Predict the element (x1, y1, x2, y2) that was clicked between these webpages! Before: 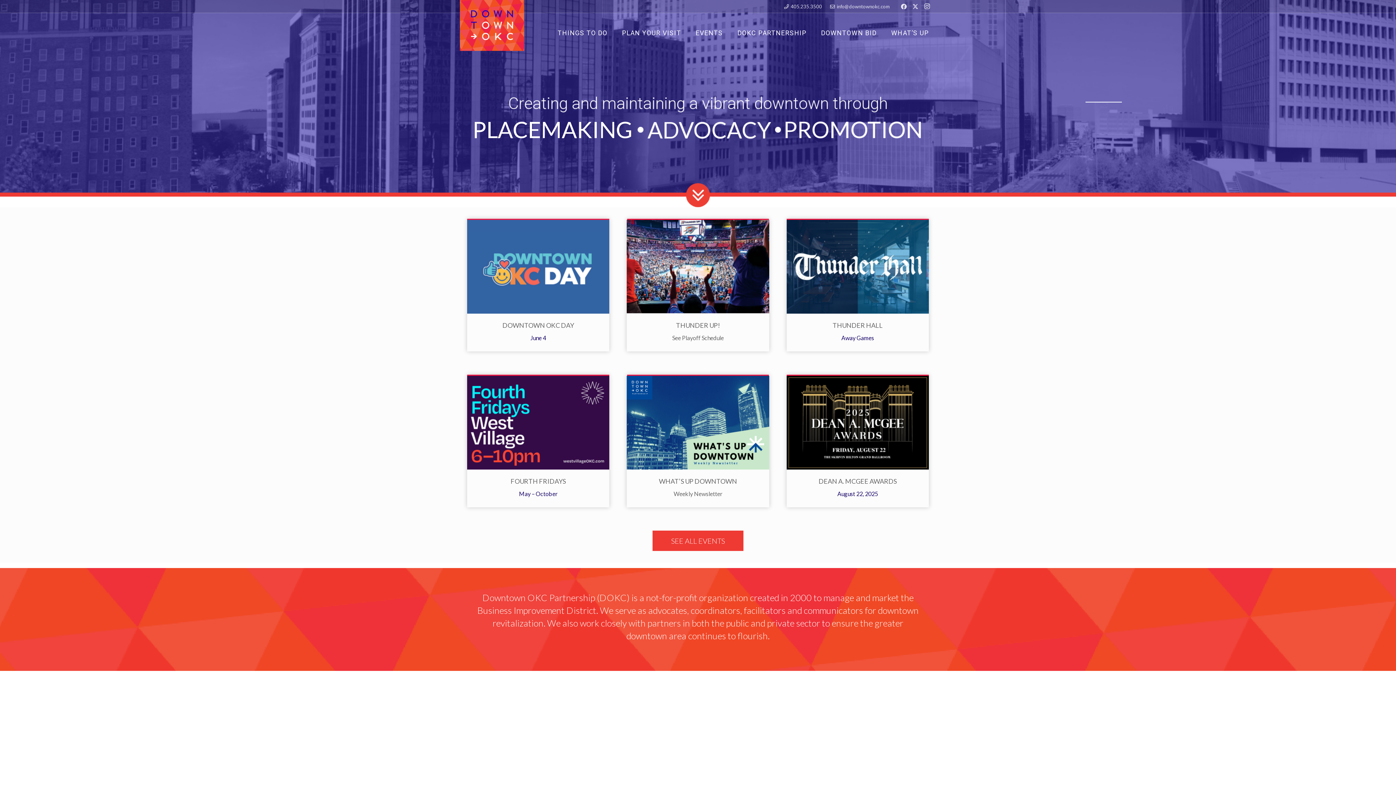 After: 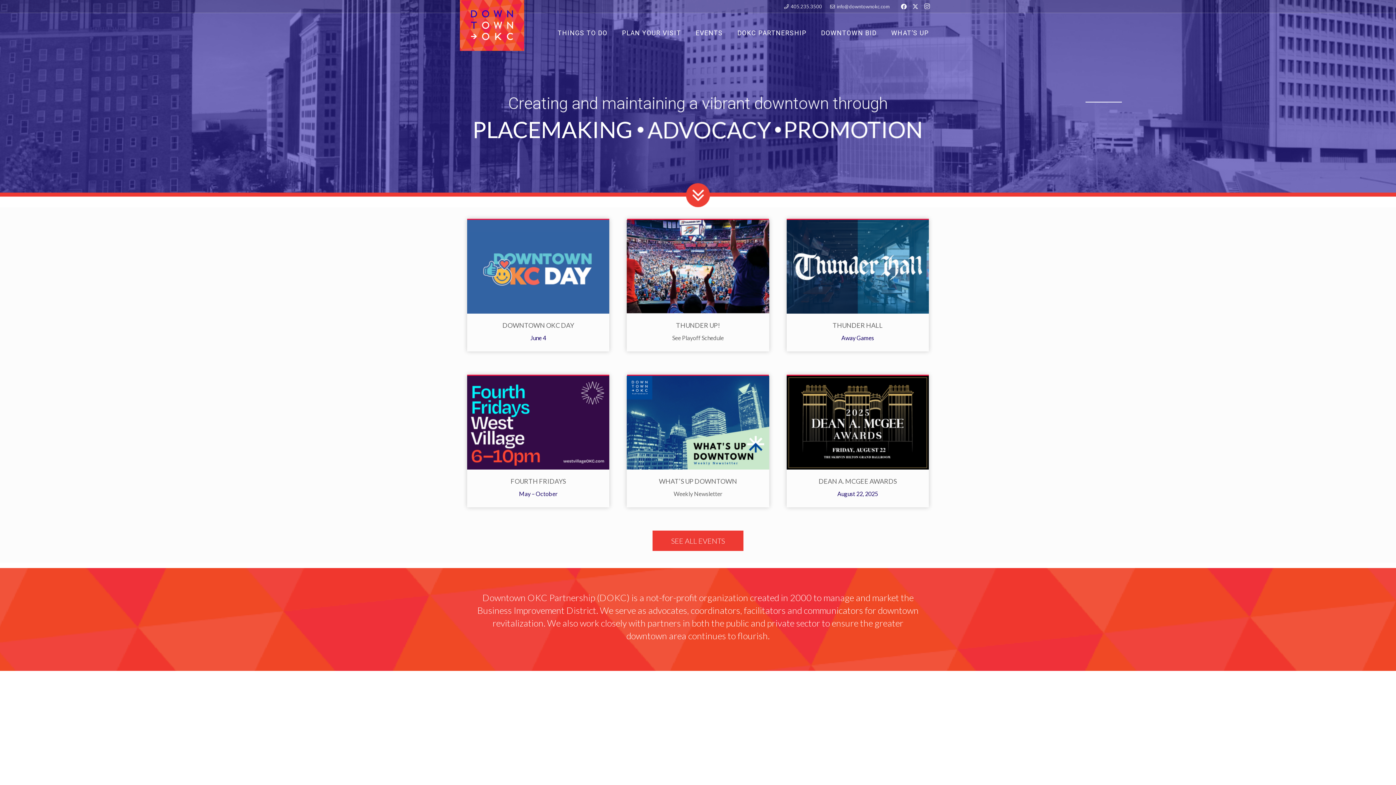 Action: bbox: (898, 0, 909, 12) label: Facebook